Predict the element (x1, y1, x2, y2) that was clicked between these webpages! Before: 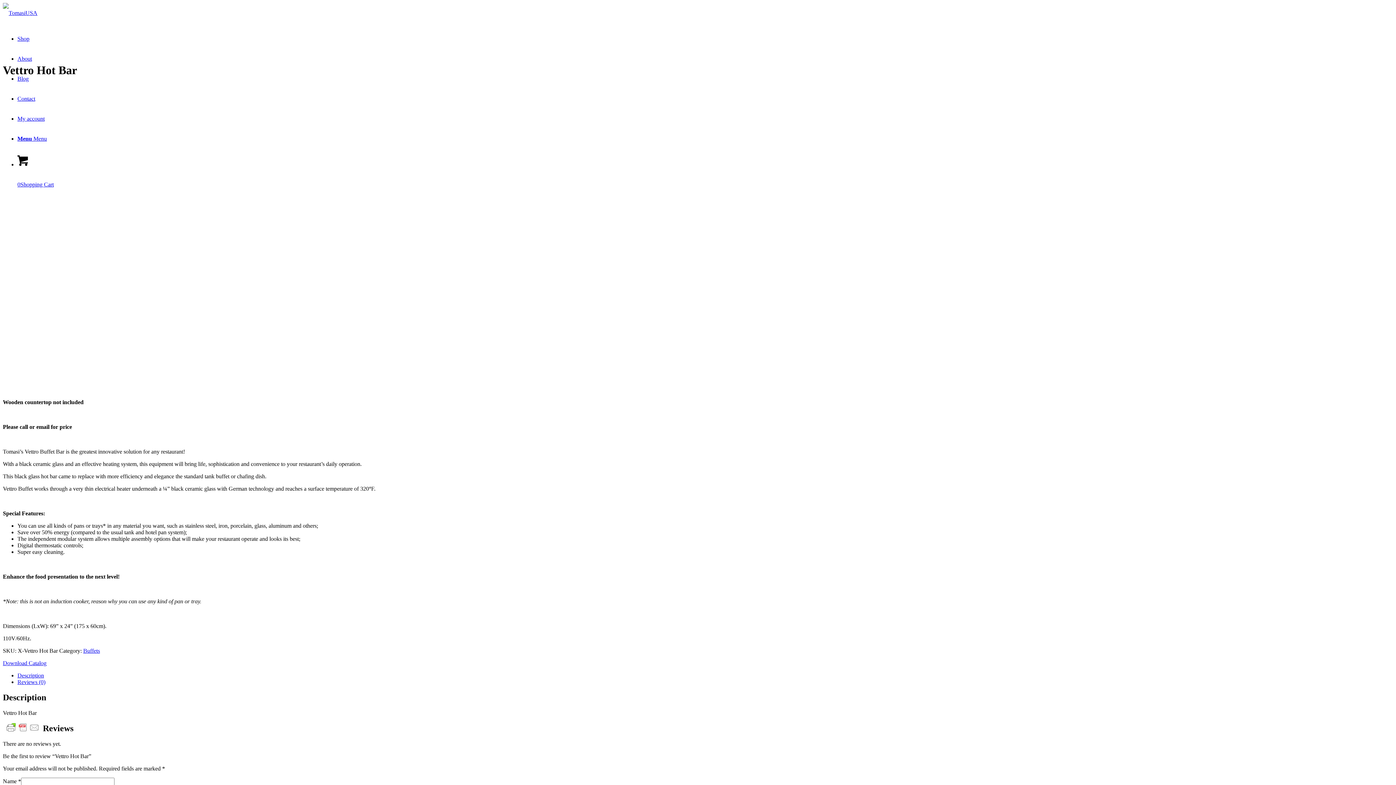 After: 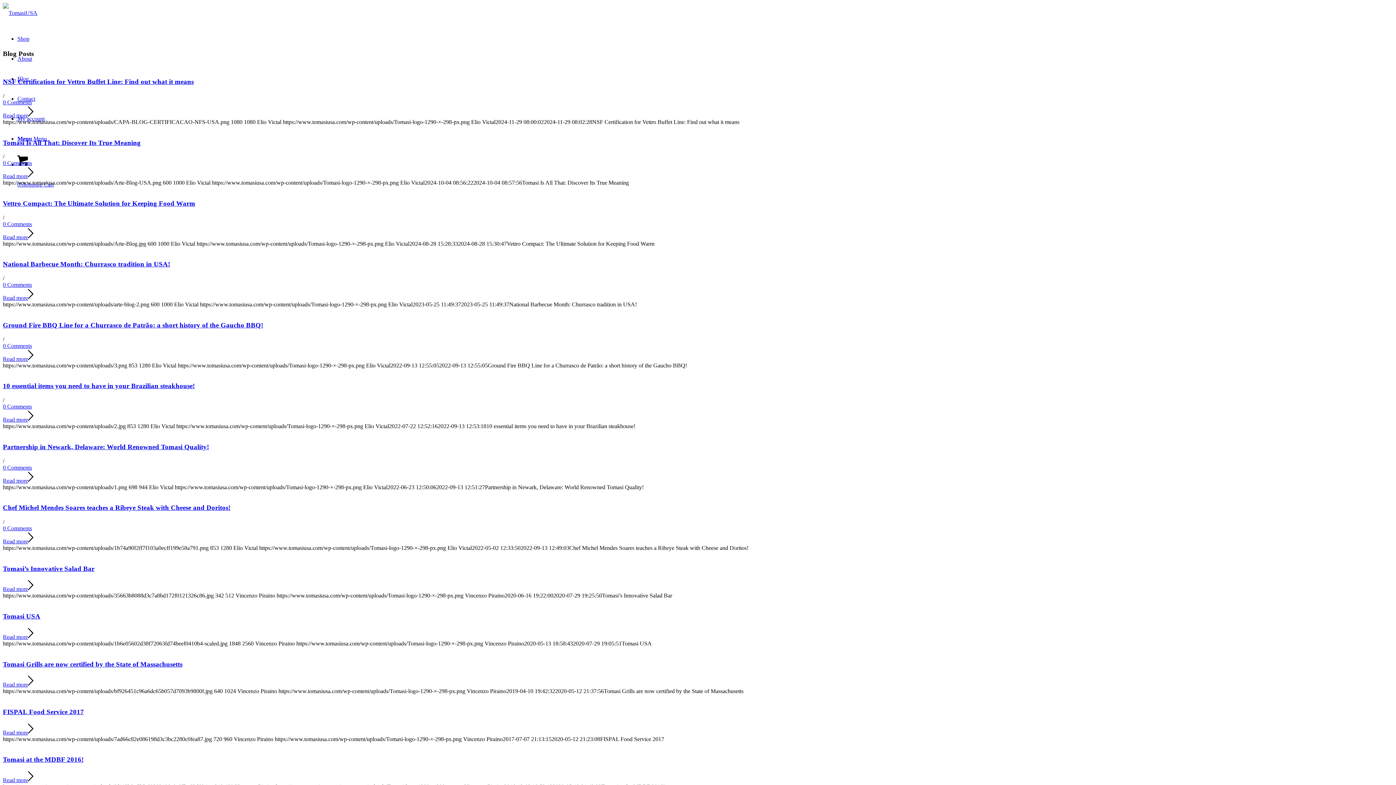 Action: label: Blog bbox: (17, 75, 28, 81)